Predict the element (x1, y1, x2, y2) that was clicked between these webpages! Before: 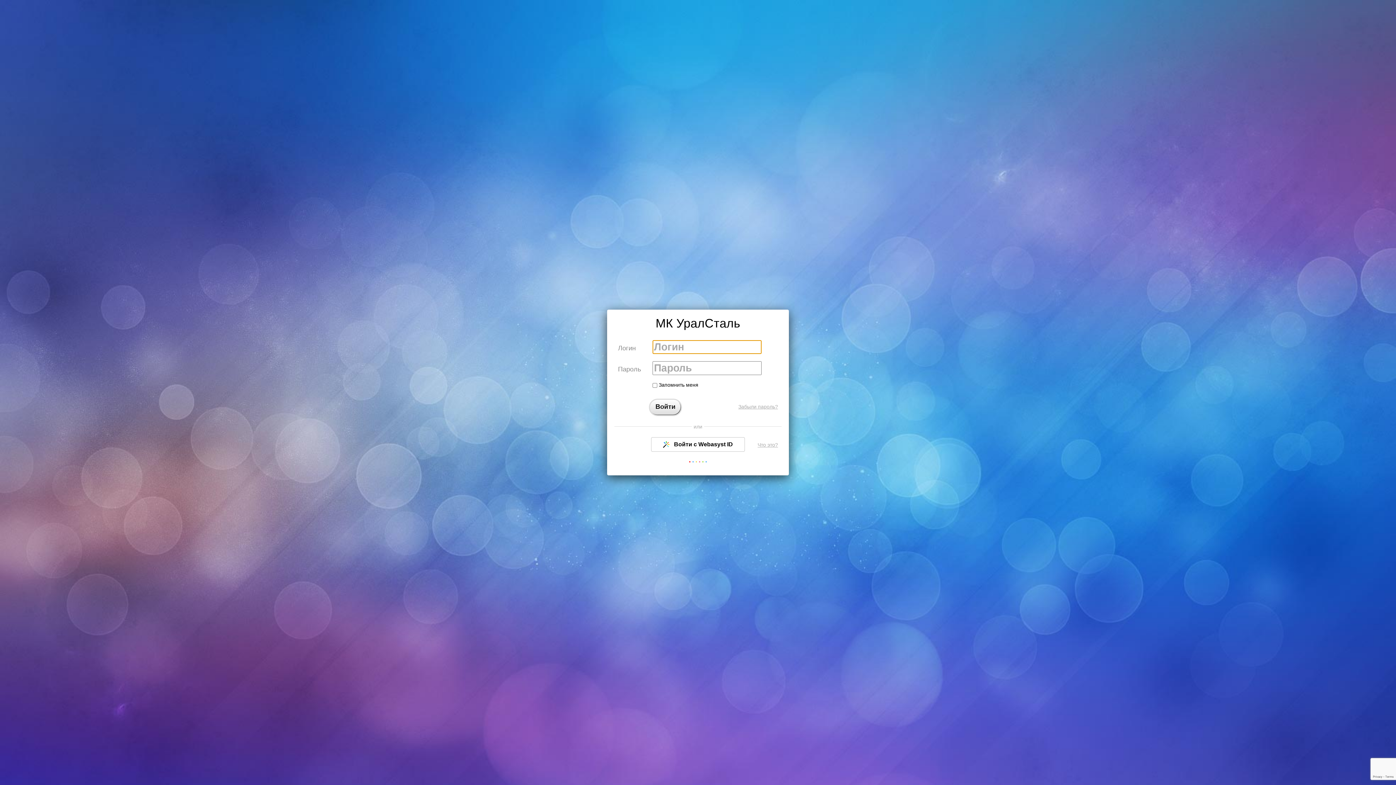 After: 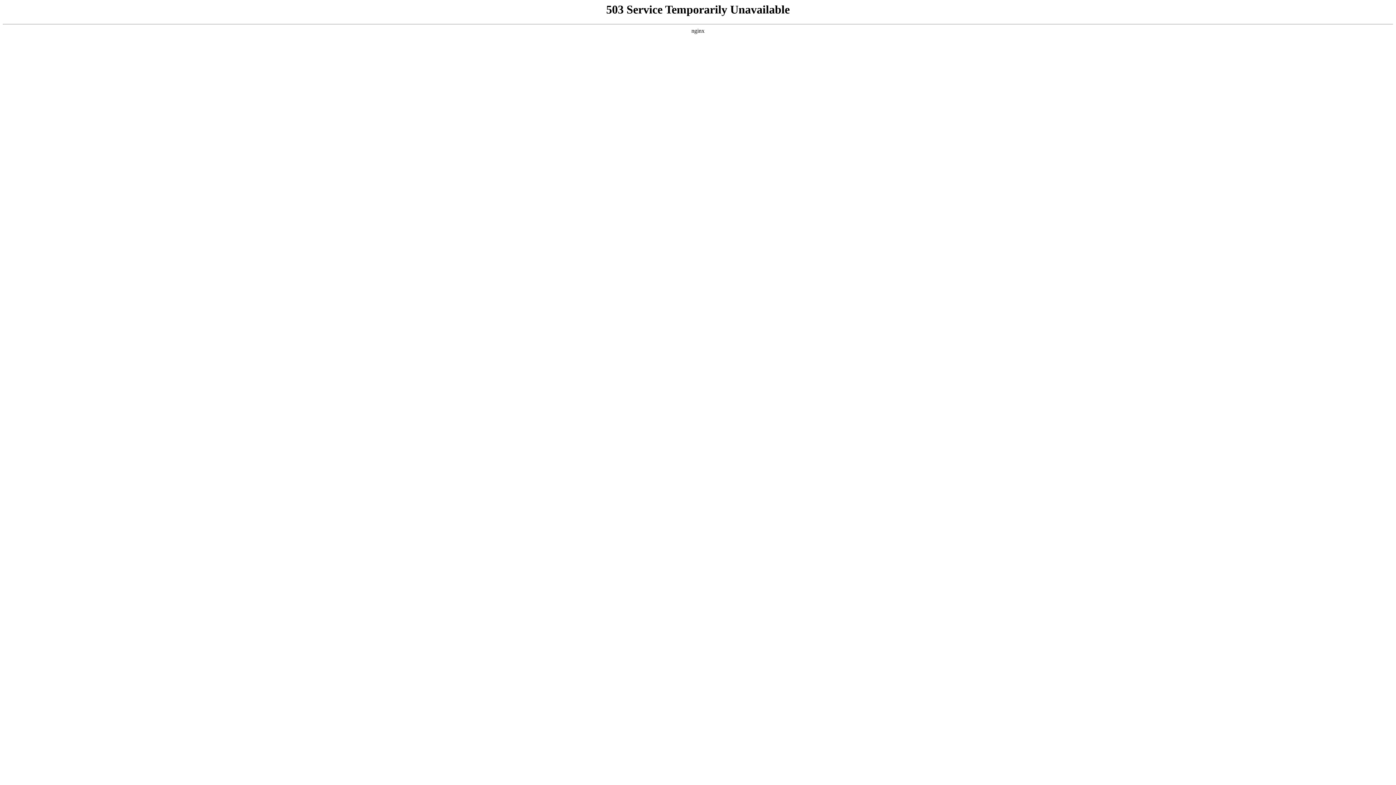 Action: bbox: (688, 455, 708, 471)